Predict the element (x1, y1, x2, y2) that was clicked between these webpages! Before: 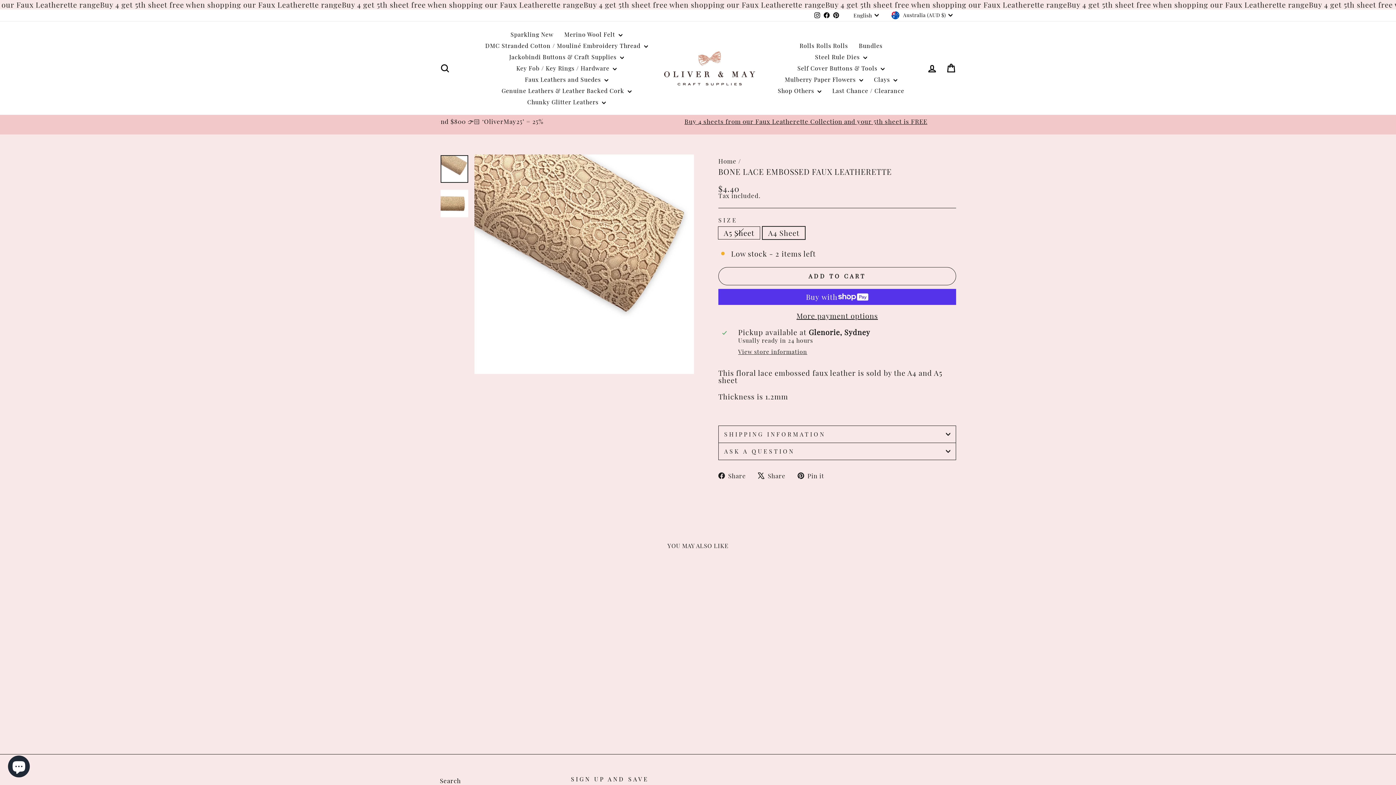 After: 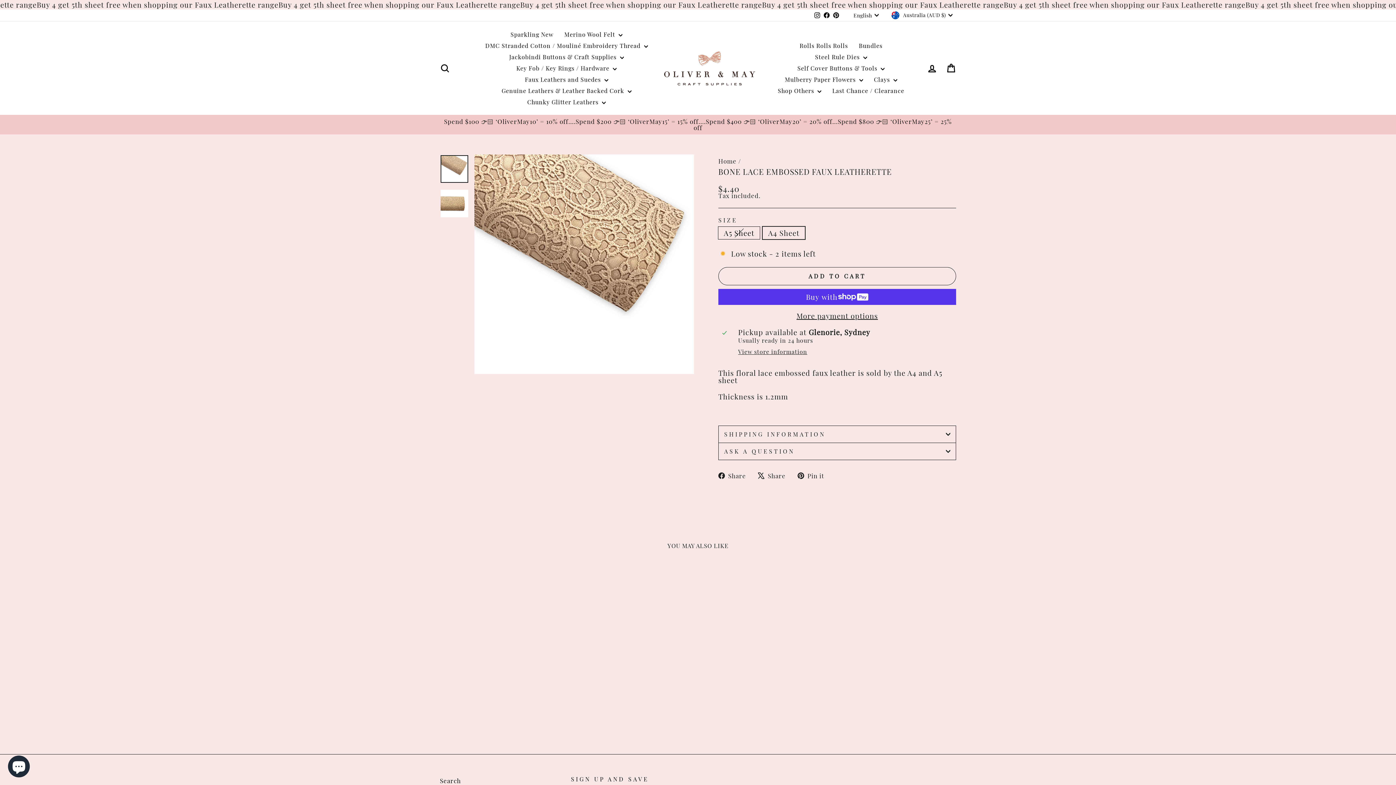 Action: bbox: (440, 155, 468, 183)